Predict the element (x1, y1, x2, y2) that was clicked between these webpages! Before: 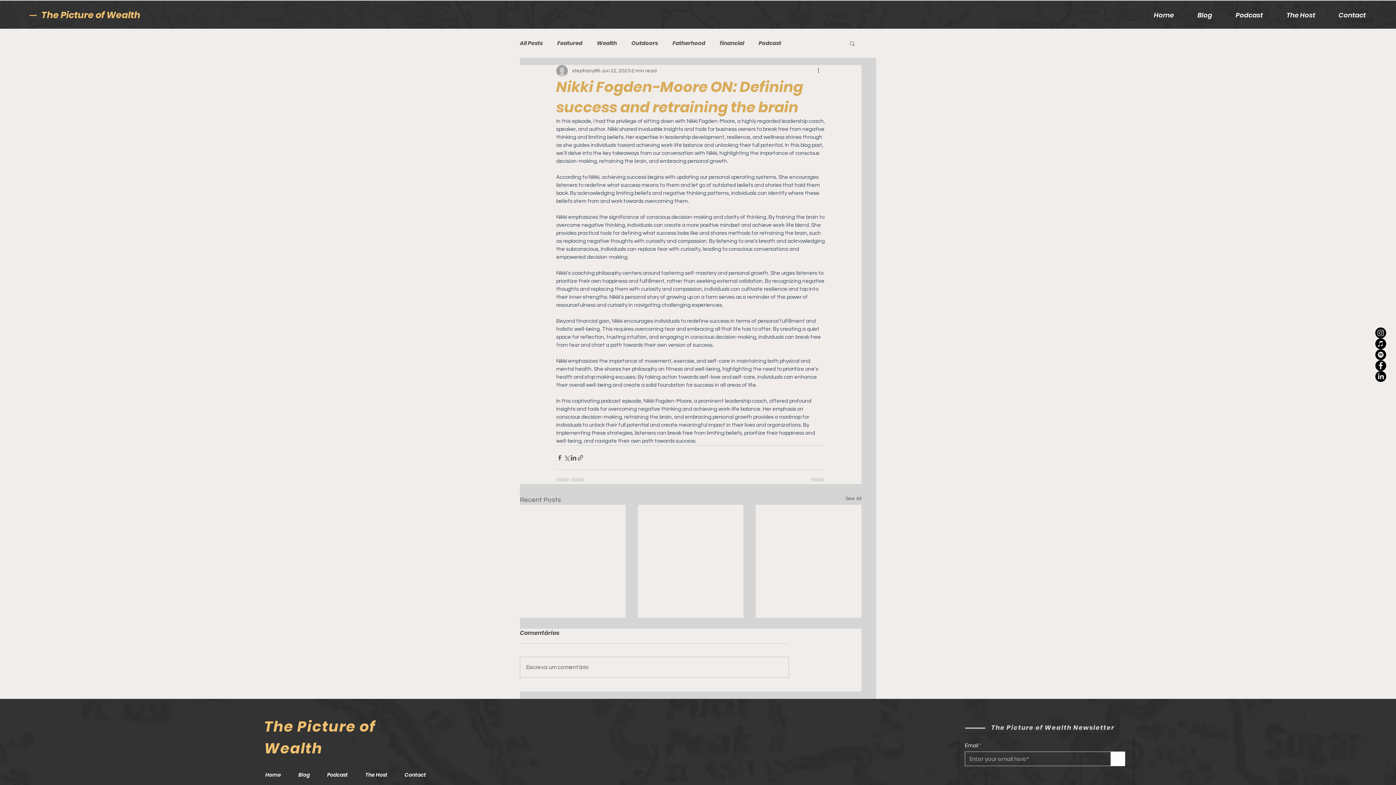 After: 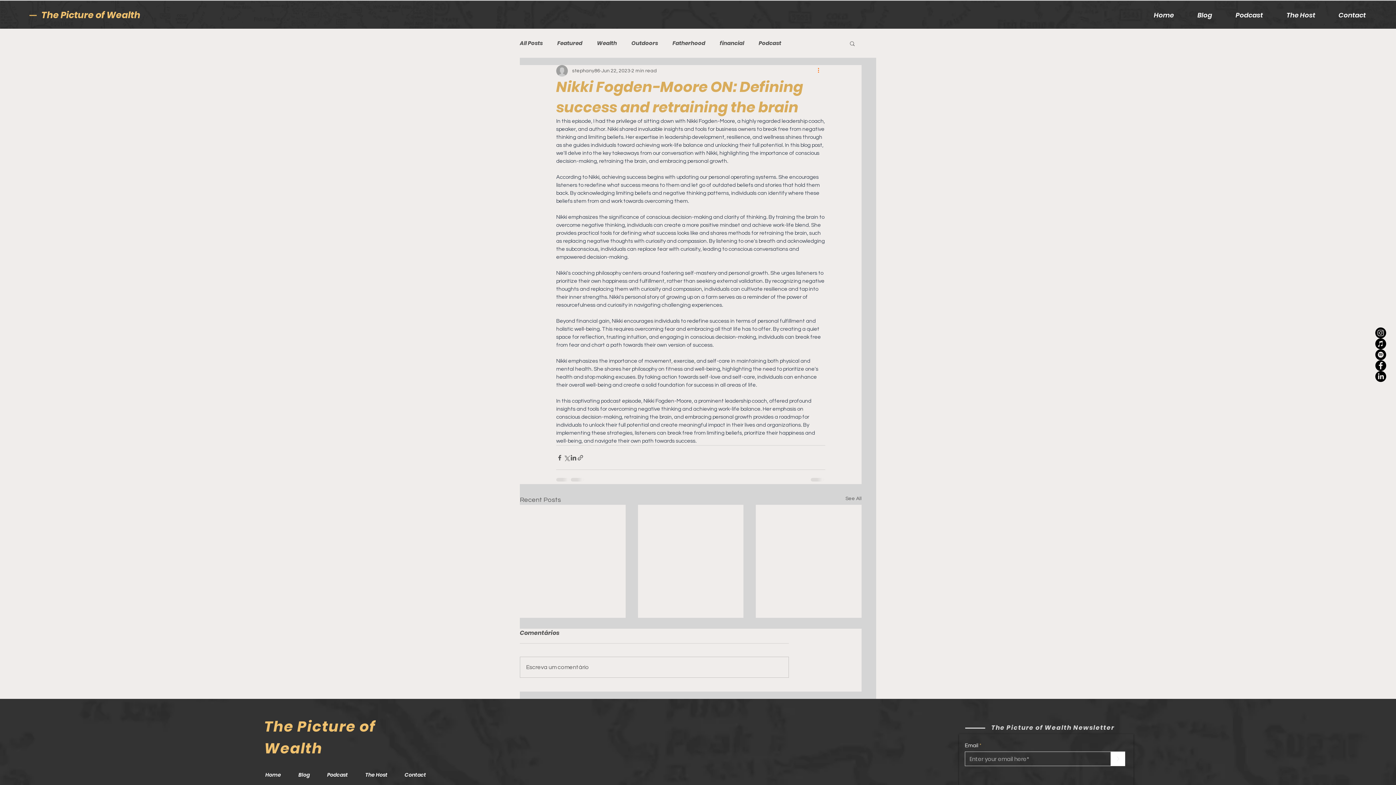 Action: bbox: (816, 66, 825, 75) label: More actions